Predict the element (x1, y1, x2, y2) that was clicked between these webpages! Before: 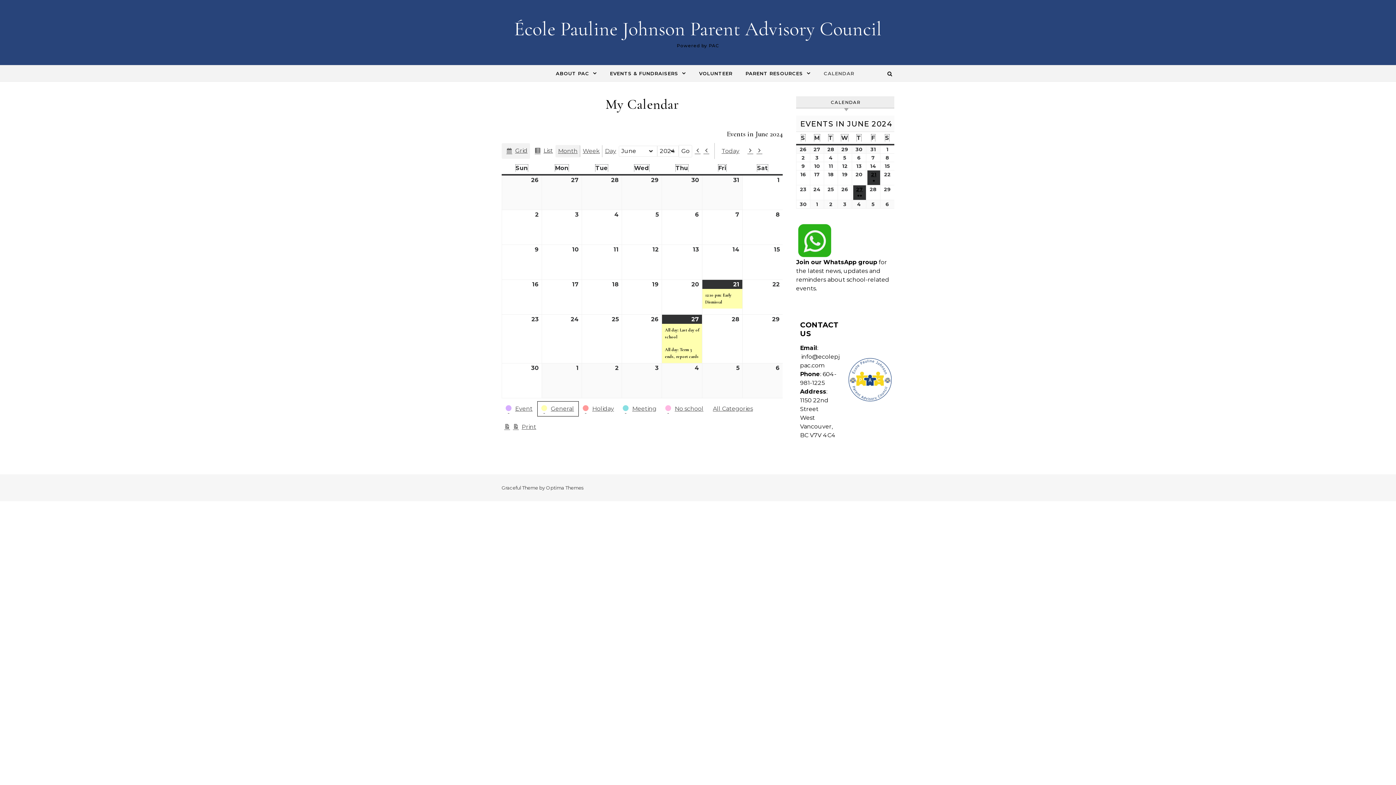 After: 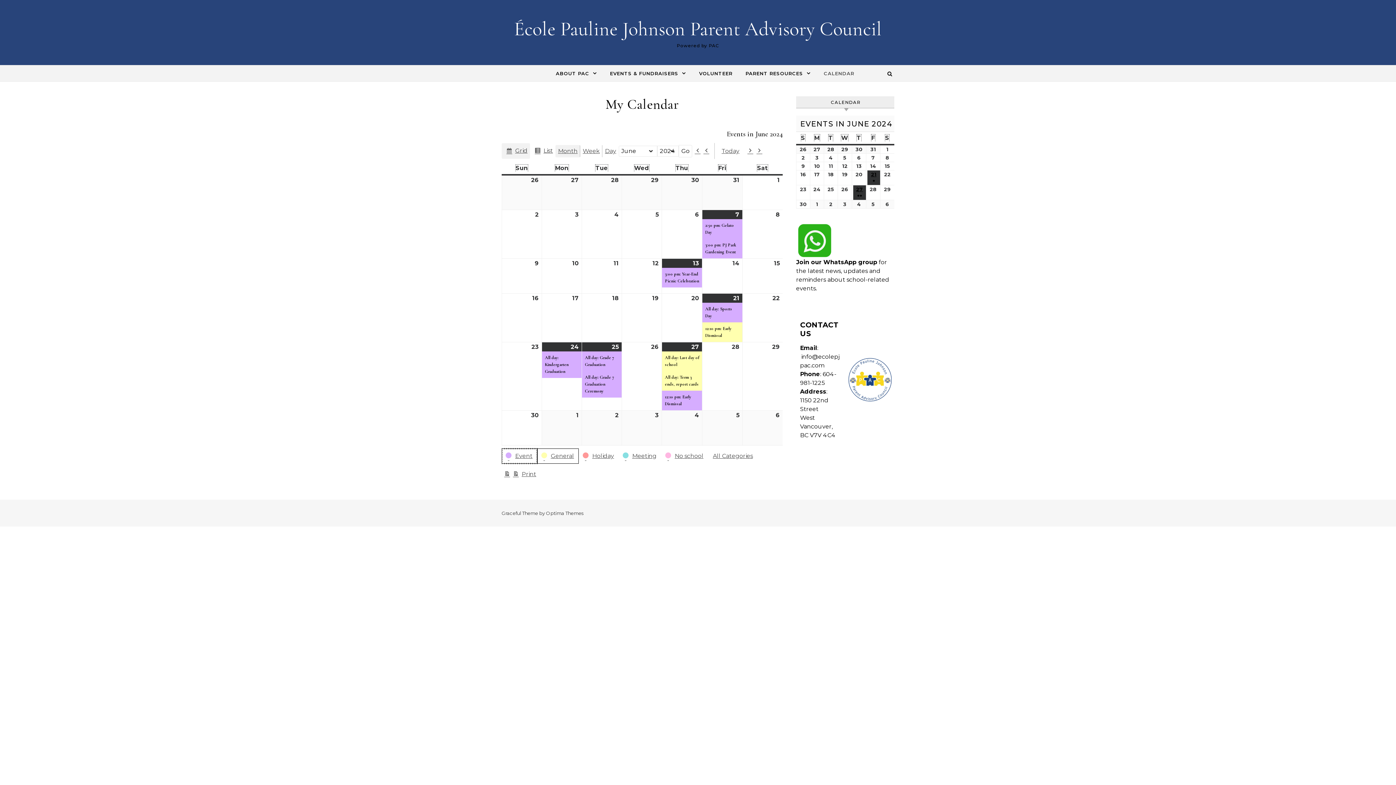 Action: label:  
Event bbox: (501, 401, 537, 416)